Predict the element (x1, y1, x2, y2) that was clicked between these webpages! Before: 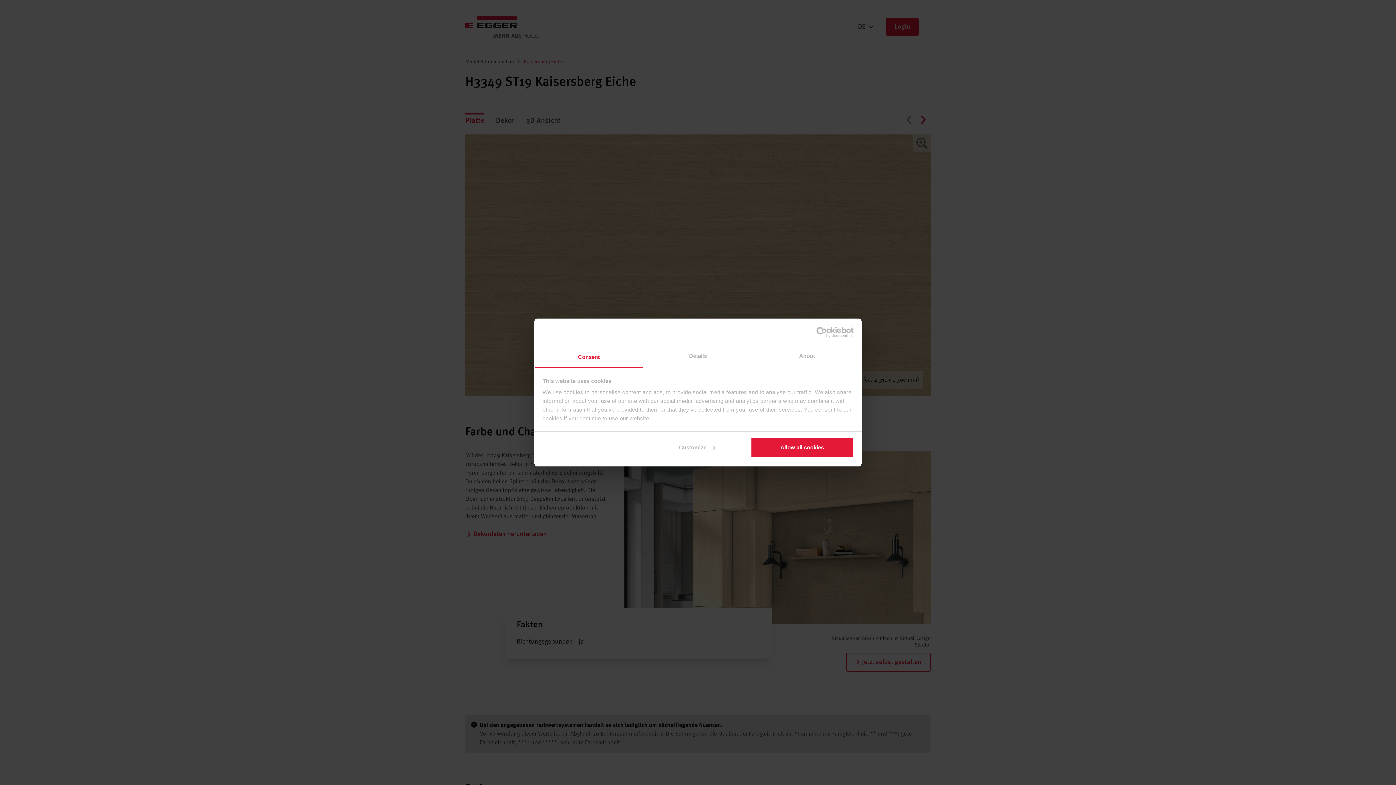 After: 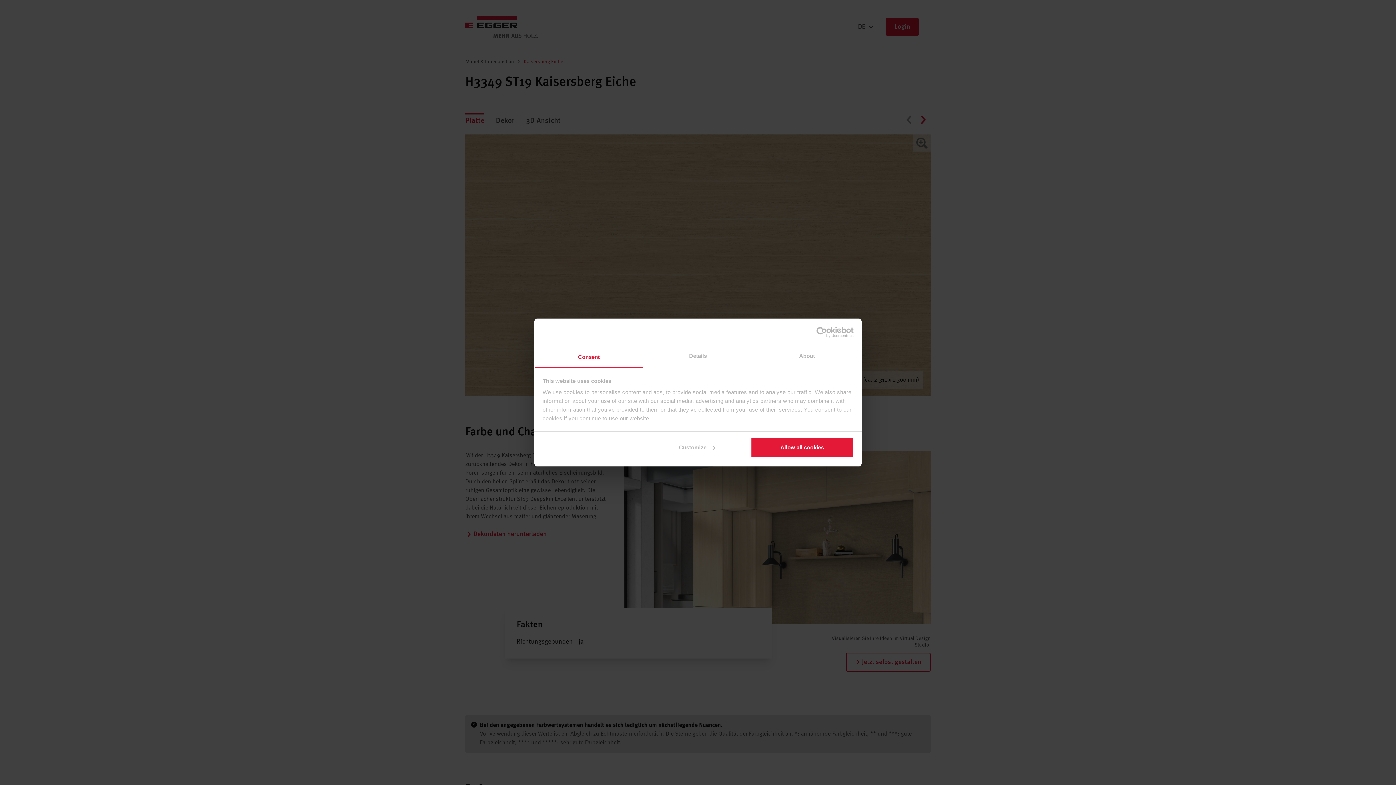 Action: label: Consent bbox: (534, 346, 643, 368)